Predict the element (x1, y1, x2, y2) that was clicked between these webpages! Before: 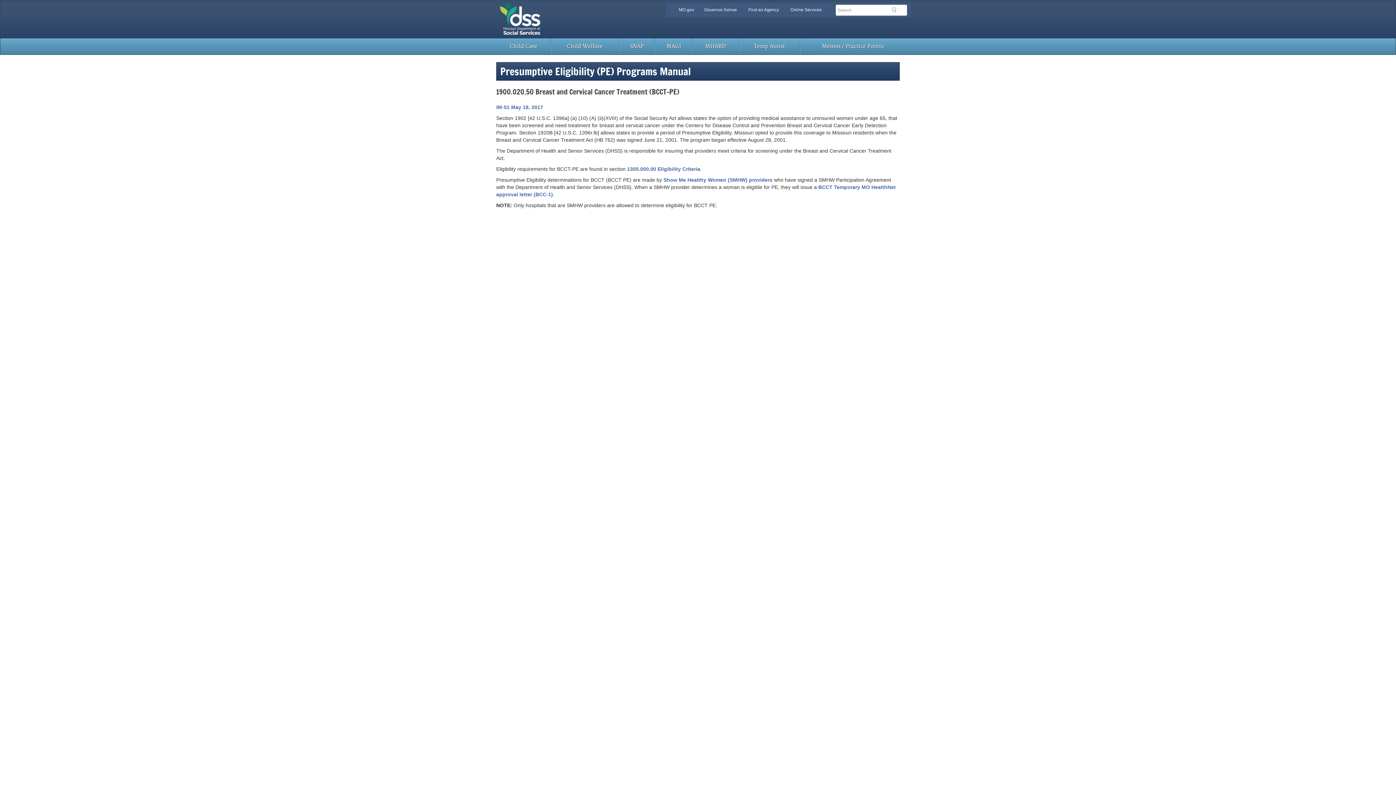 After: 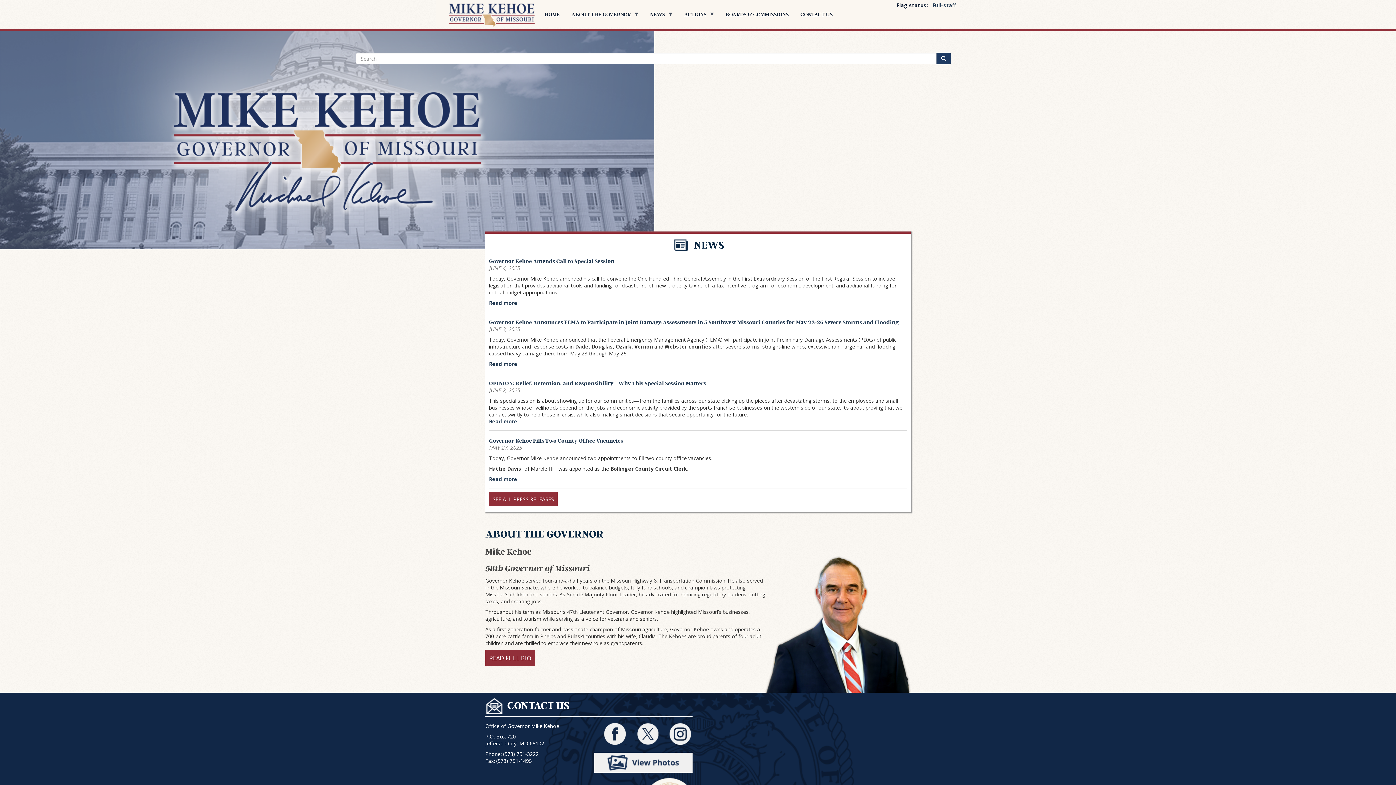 Action: bbox: (704, 7, 737, 12) label: Governor Kehoe